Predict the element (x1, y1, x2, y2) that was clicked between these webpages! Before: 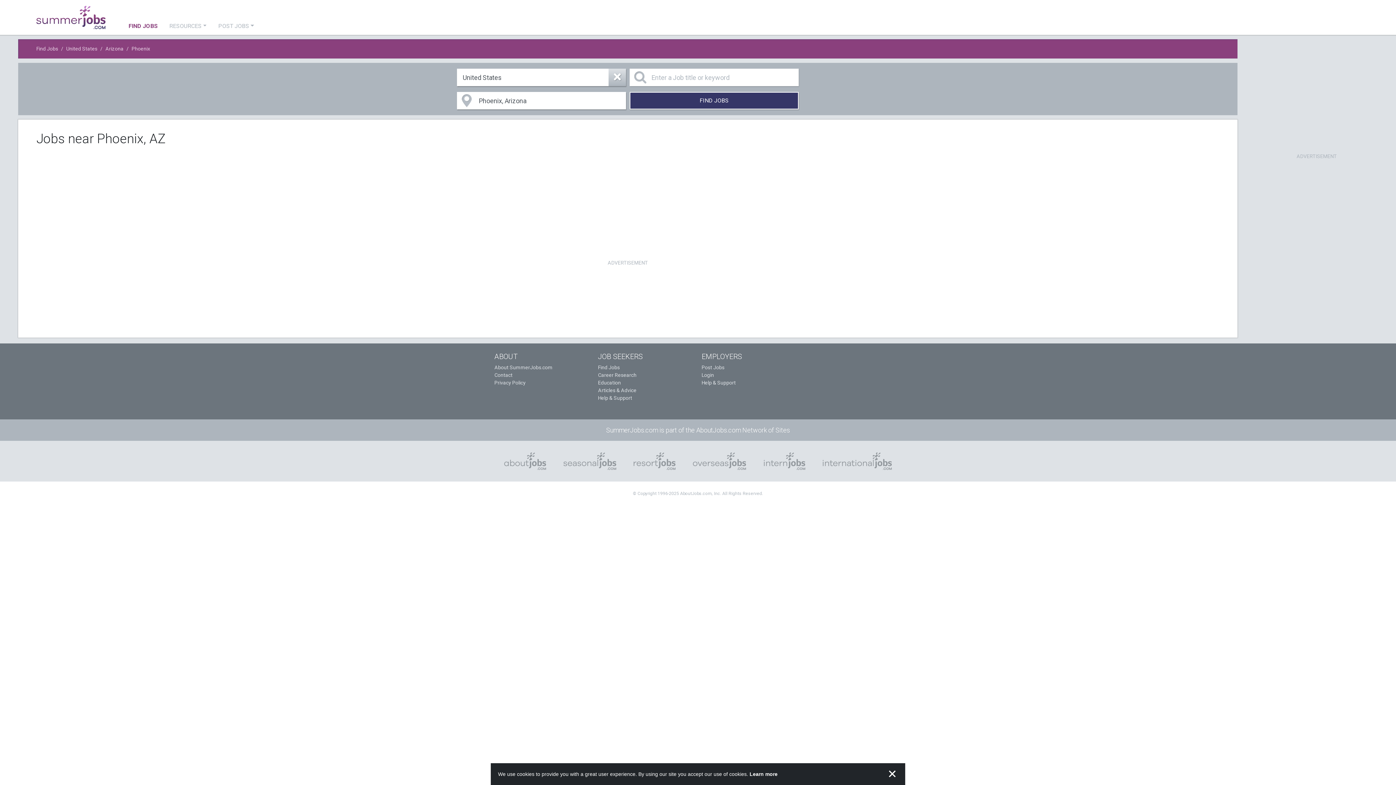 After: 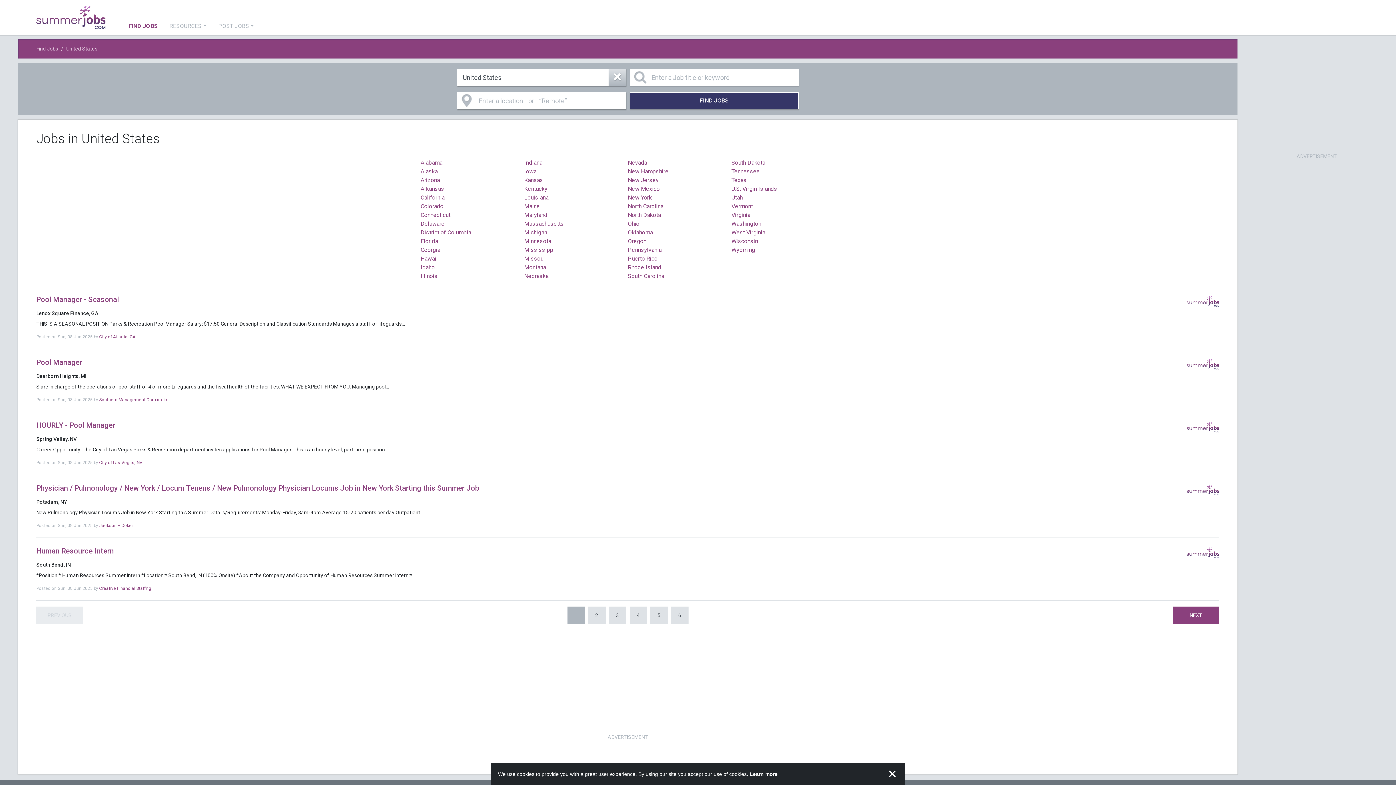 Action: bbox: (66, 45, 97, 51) label: United States